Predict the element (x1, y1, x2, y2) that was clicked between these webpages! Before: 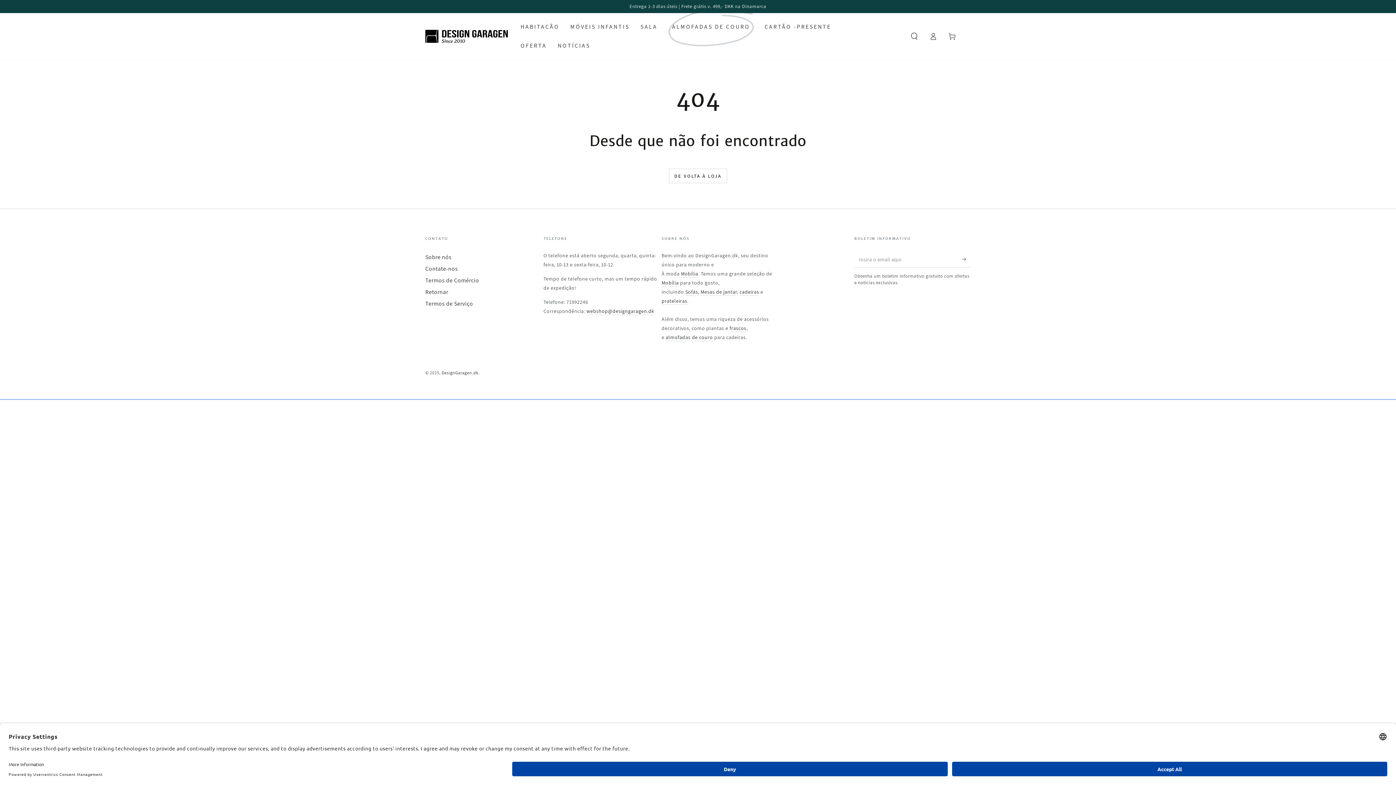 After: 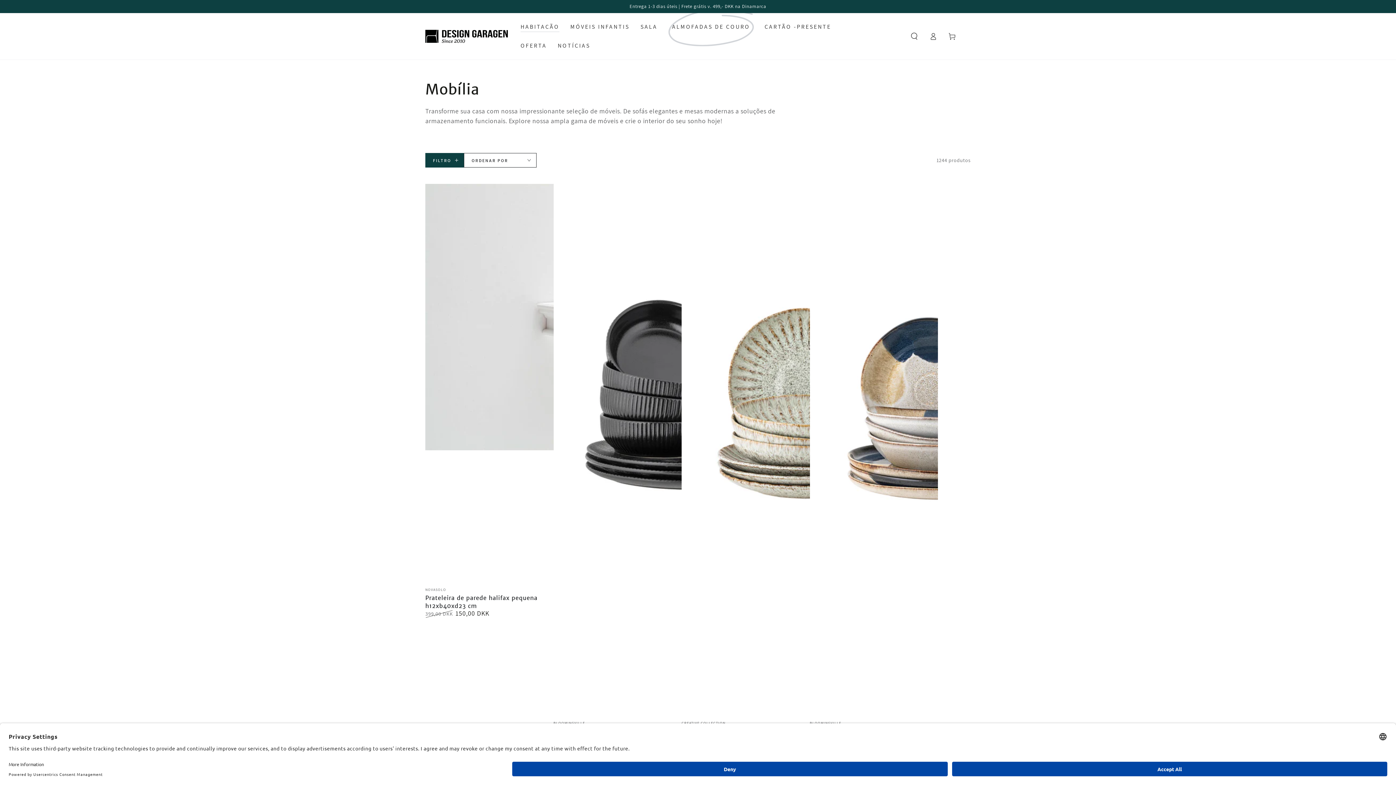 Action: bbox: (681, 270, 698, 277) label: Mobília